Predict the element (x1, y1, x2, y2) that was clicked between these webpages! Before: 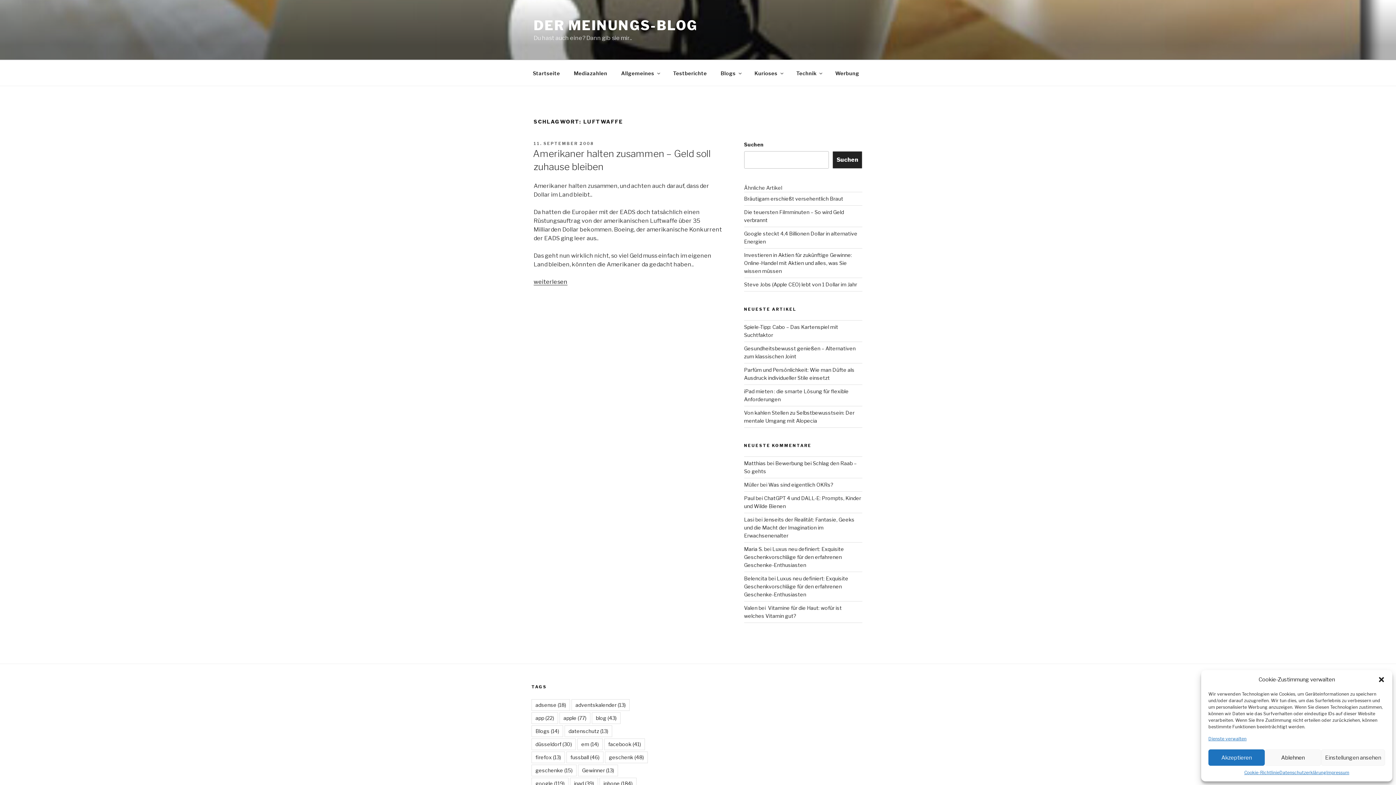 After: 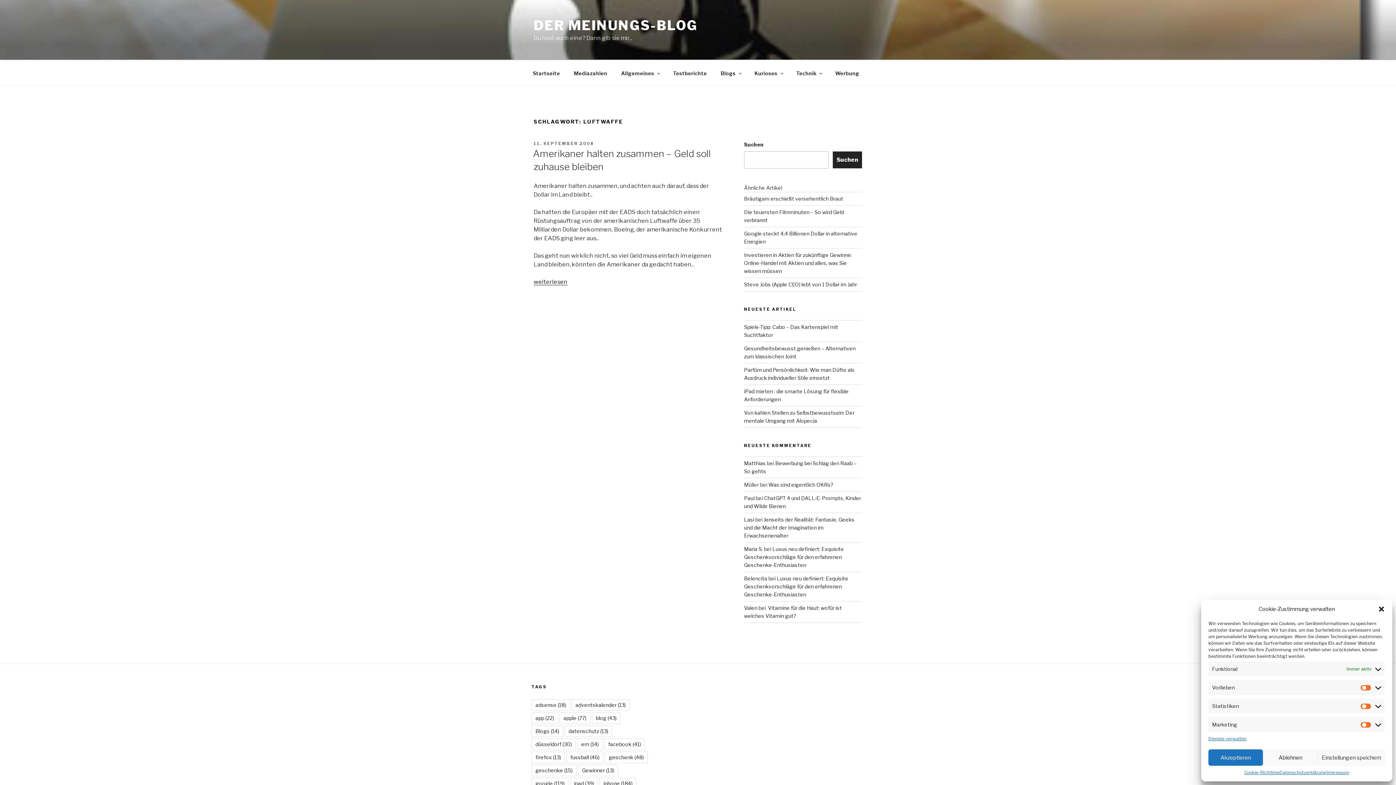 Action: label: Einstellungen ansehen bbox: (1321, 749, 1385, 766)